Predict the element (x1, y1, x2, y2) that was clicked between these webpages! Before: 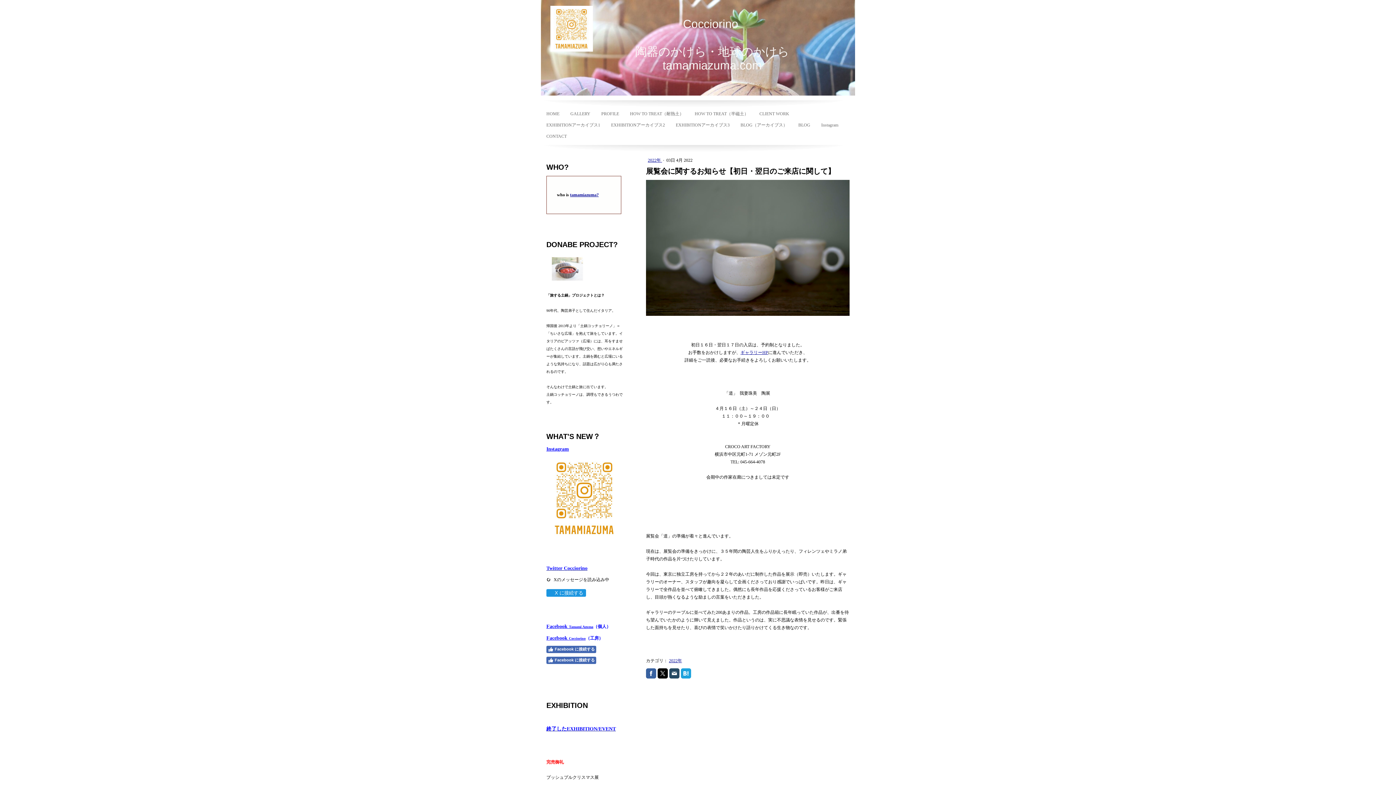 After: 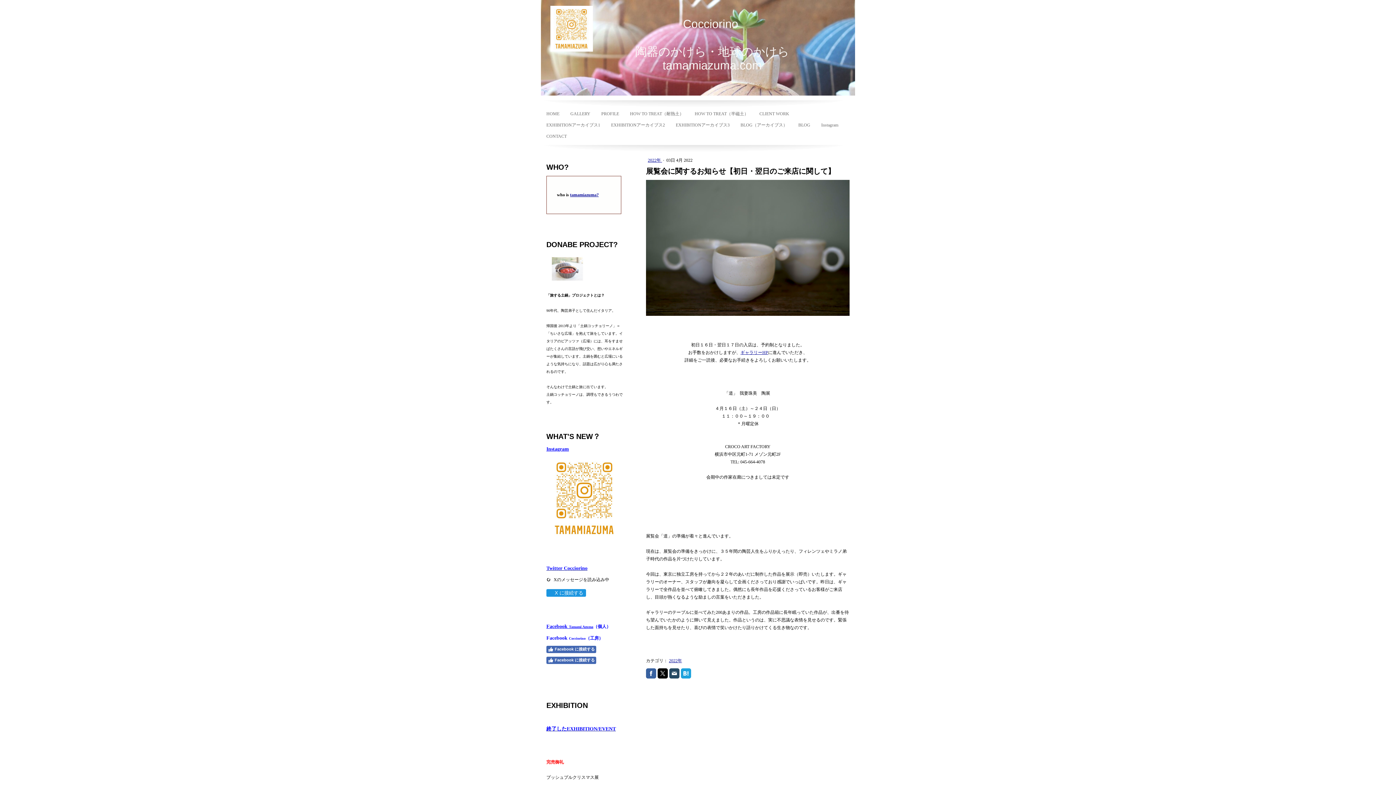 Action: bbox: (546, 635, 585, 640) label: Facebook Cocciorino